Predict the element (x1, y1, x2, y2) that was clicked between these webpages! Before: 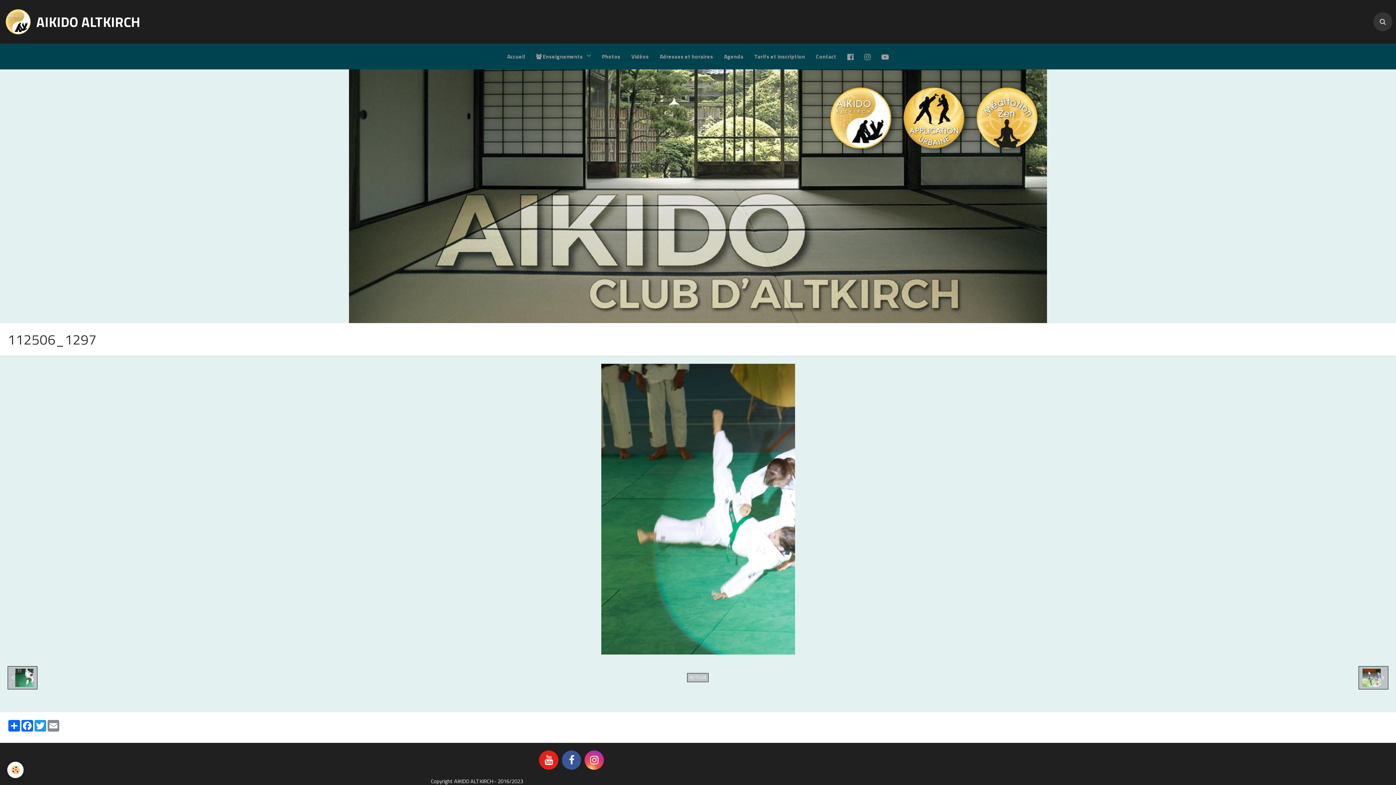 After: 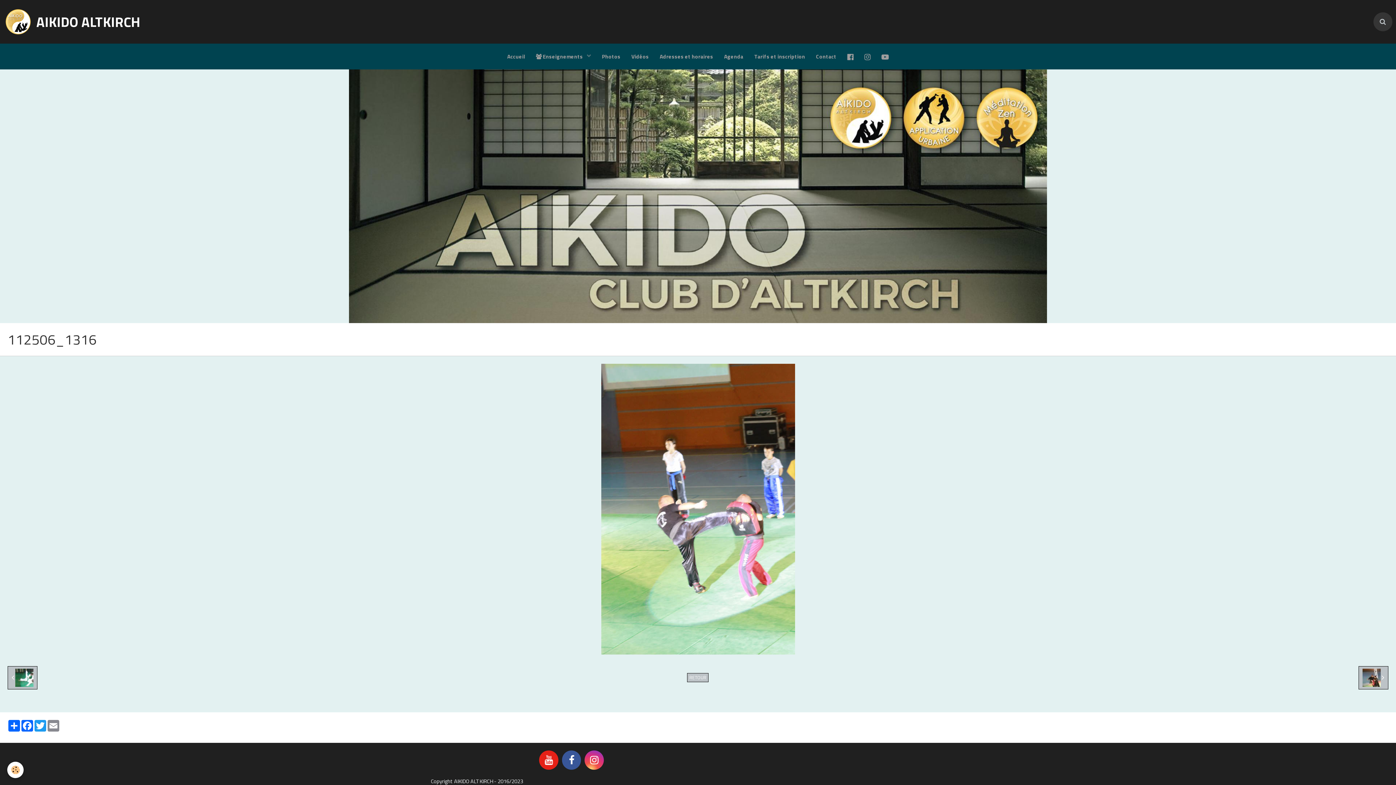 Action: bbox: (1358, 666, 1388, 689) label:  